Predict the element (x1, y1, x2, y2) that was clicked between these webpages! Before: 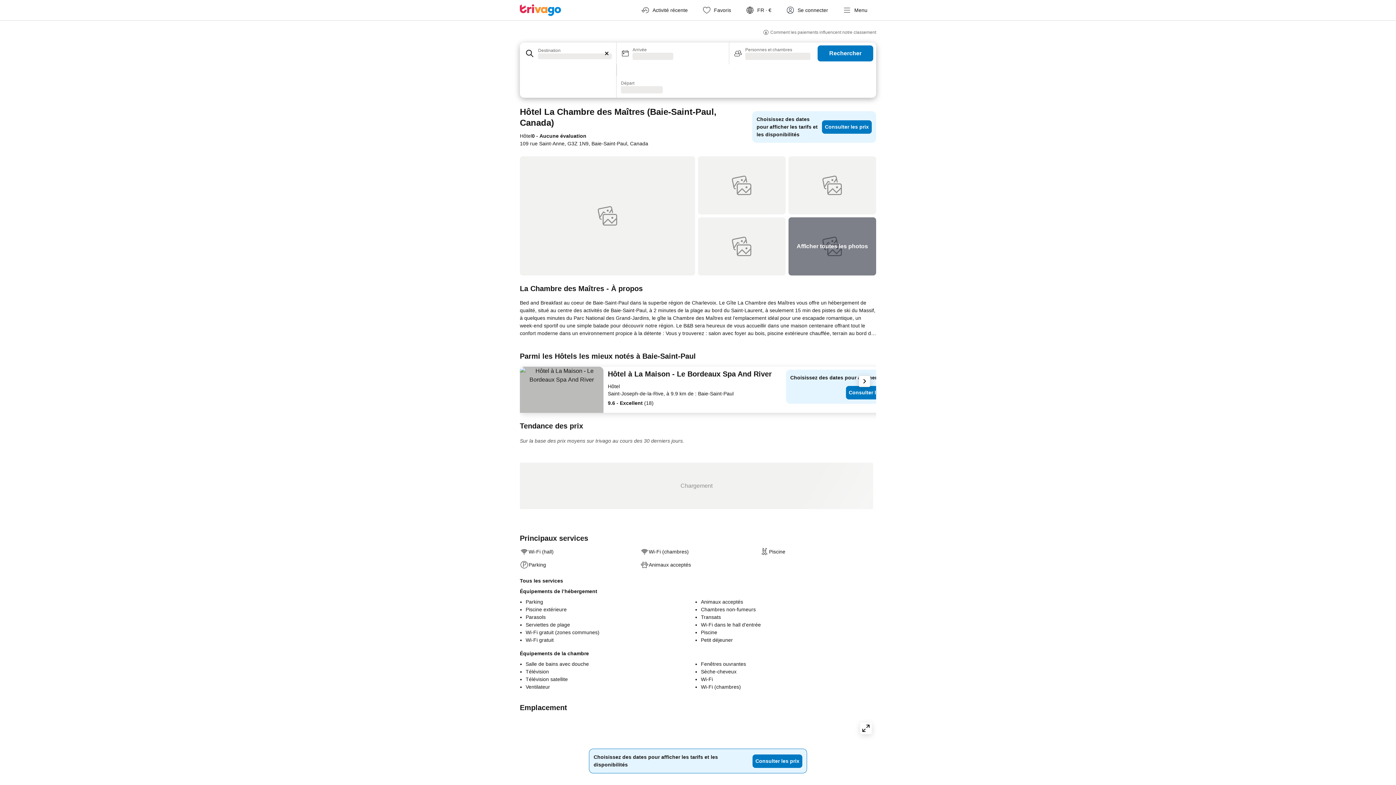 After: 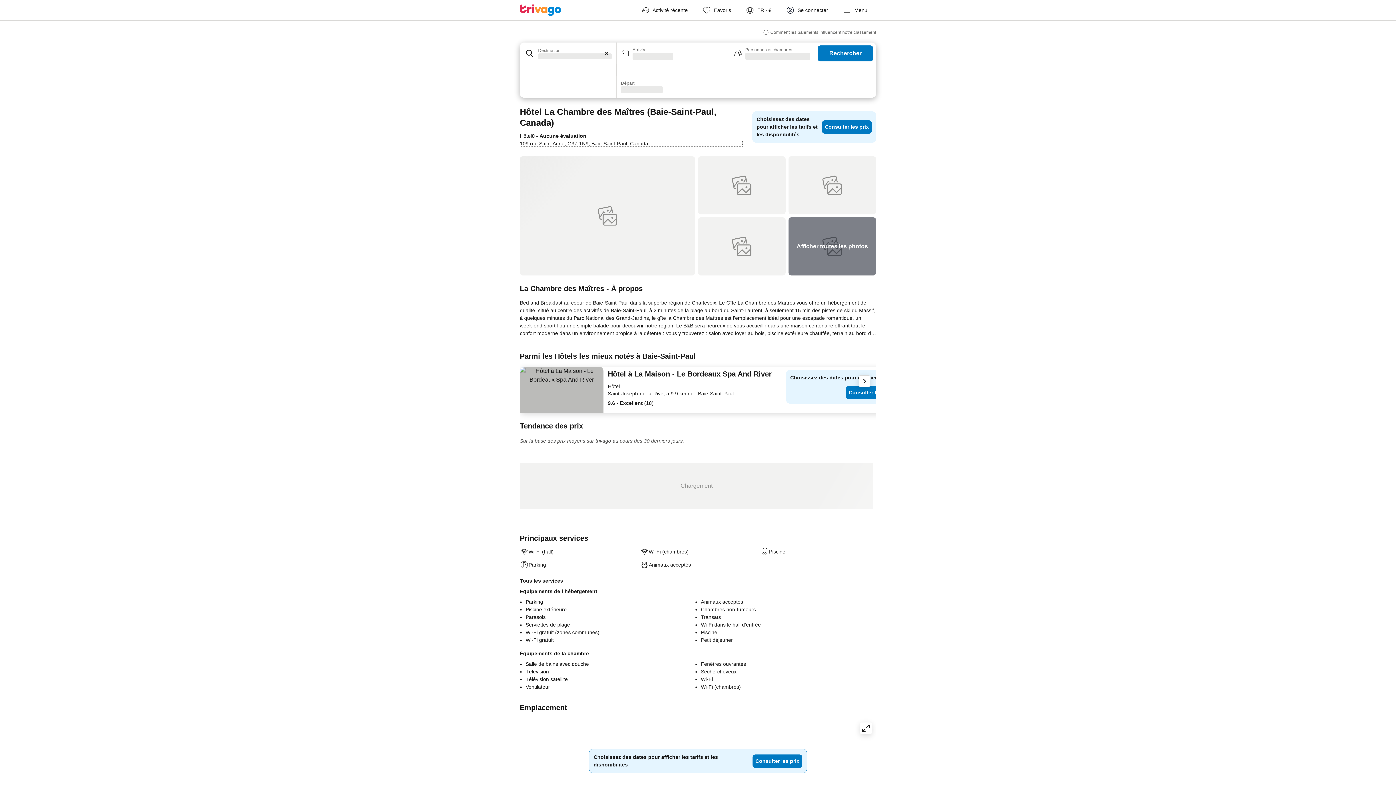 Action: label: 109 rue Saint-Anne, G3Z 1N9, Baie-Saint-Paul, Canada bbox: (520, 140, 743, 147)